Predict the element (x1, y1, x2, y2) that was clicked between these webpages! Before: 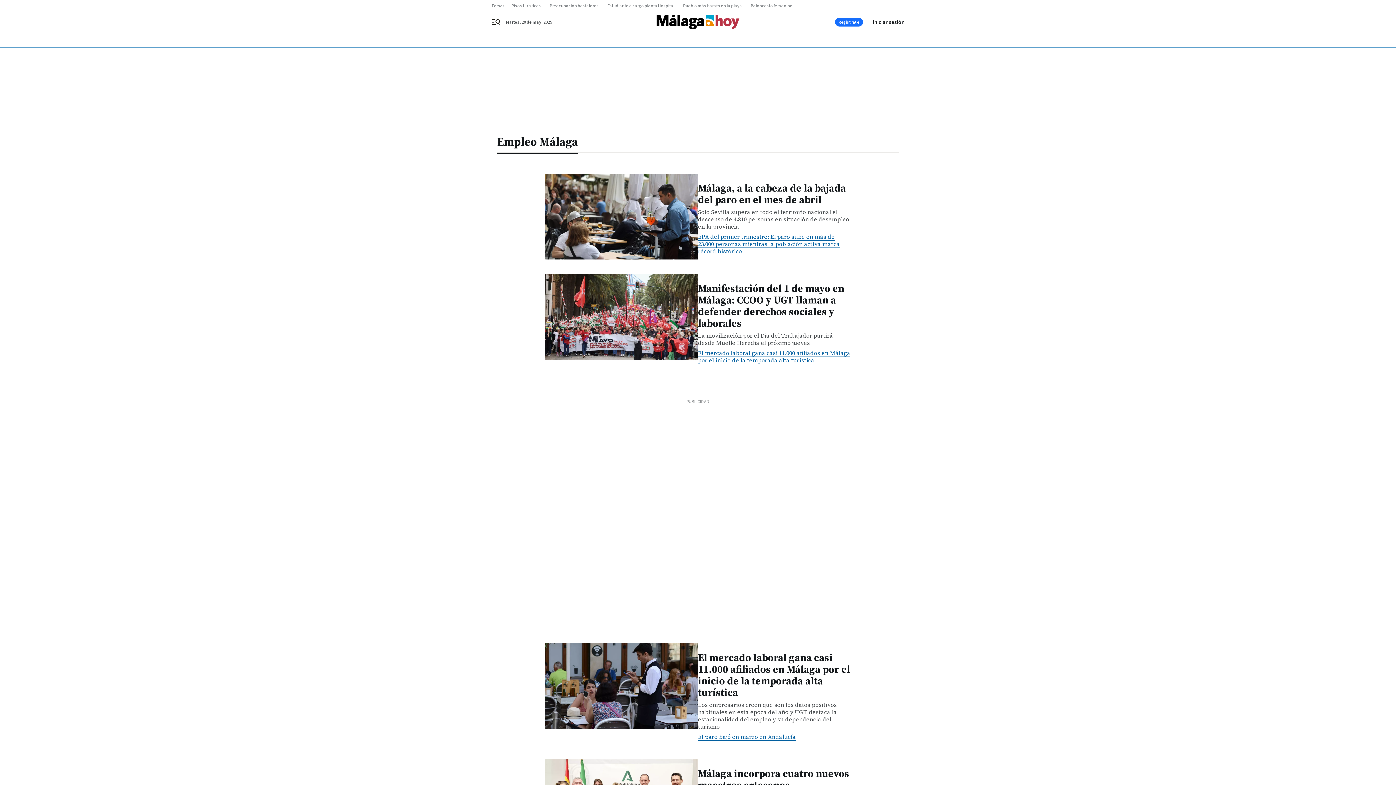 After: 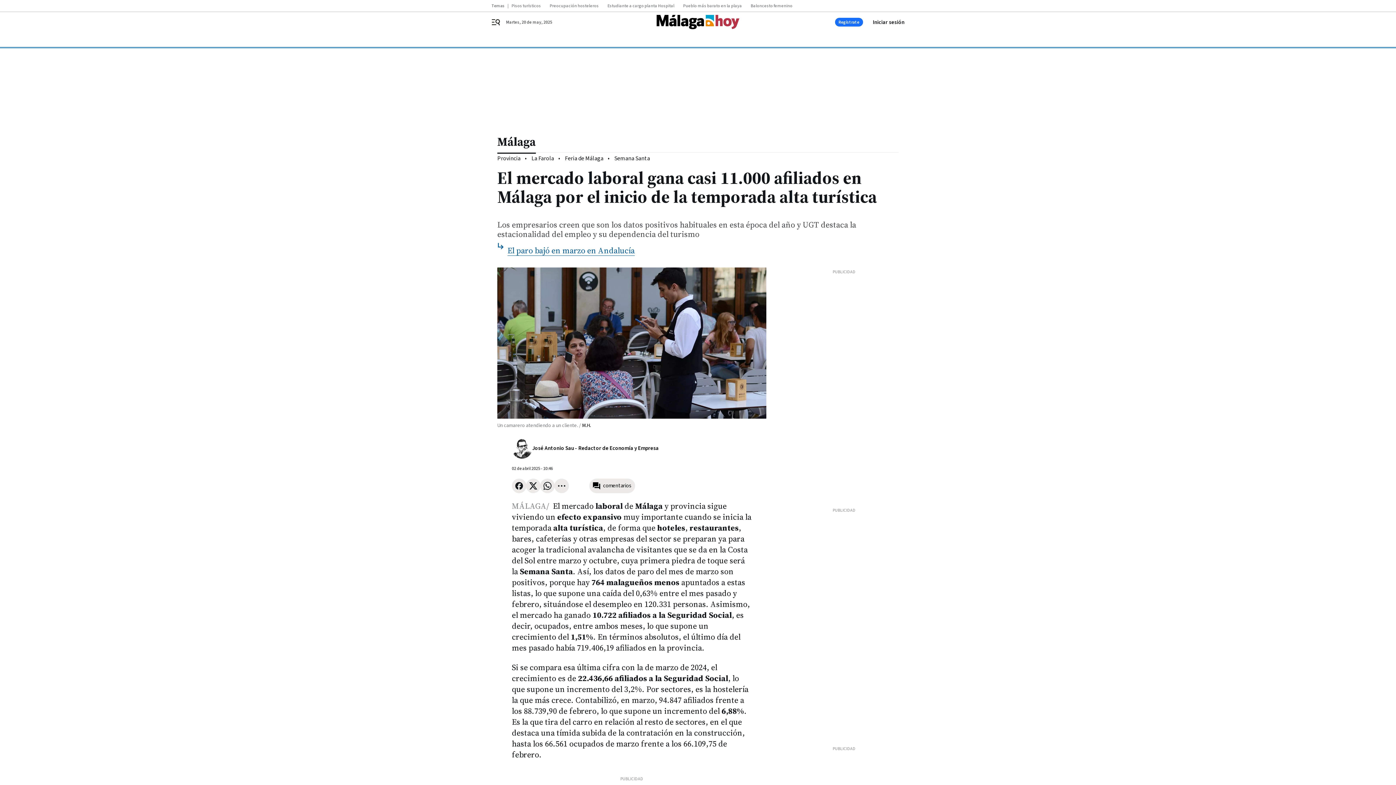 Action: label: El mercado laboral gana casi 11.000 afiliados en Málaga por el inicio de la temporada alta turística bbox: (698, 651, 850, 698)